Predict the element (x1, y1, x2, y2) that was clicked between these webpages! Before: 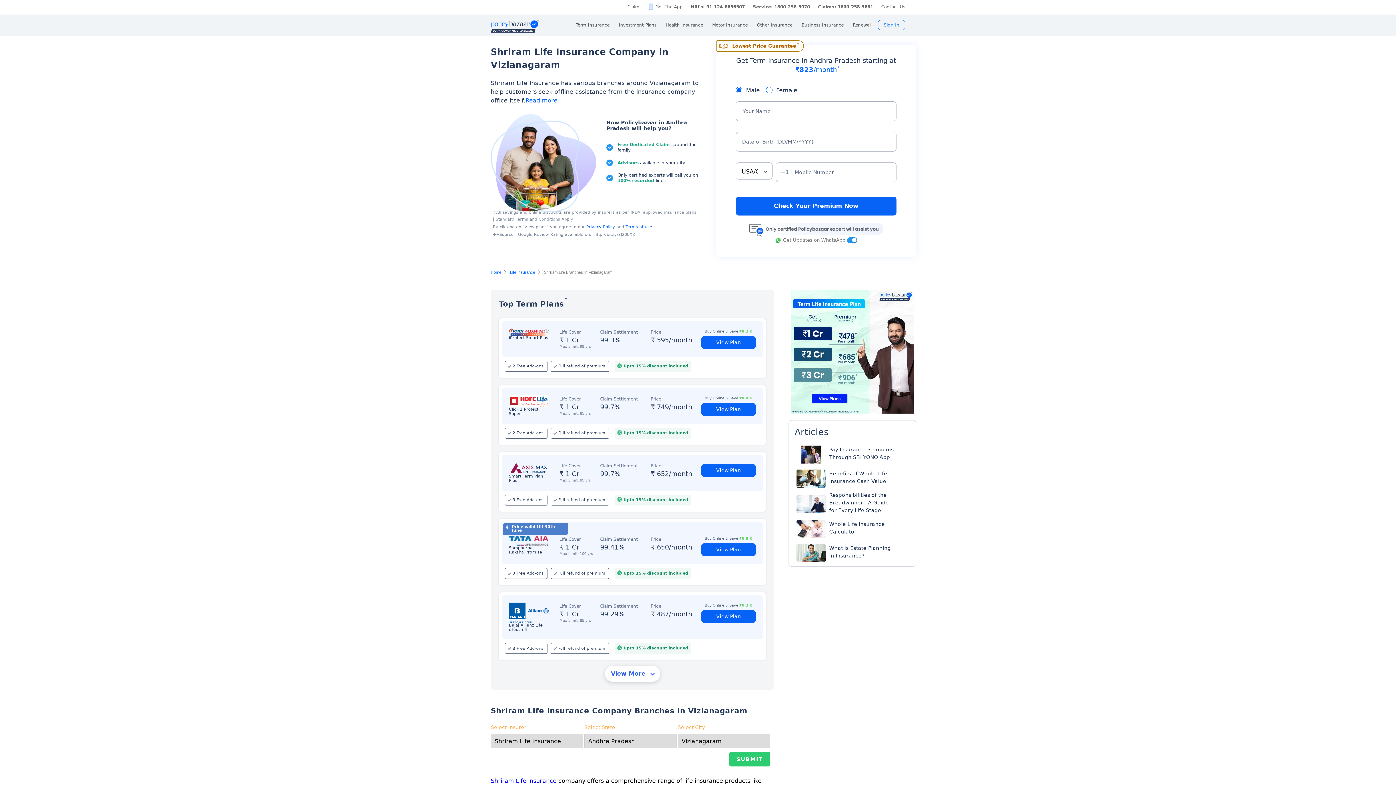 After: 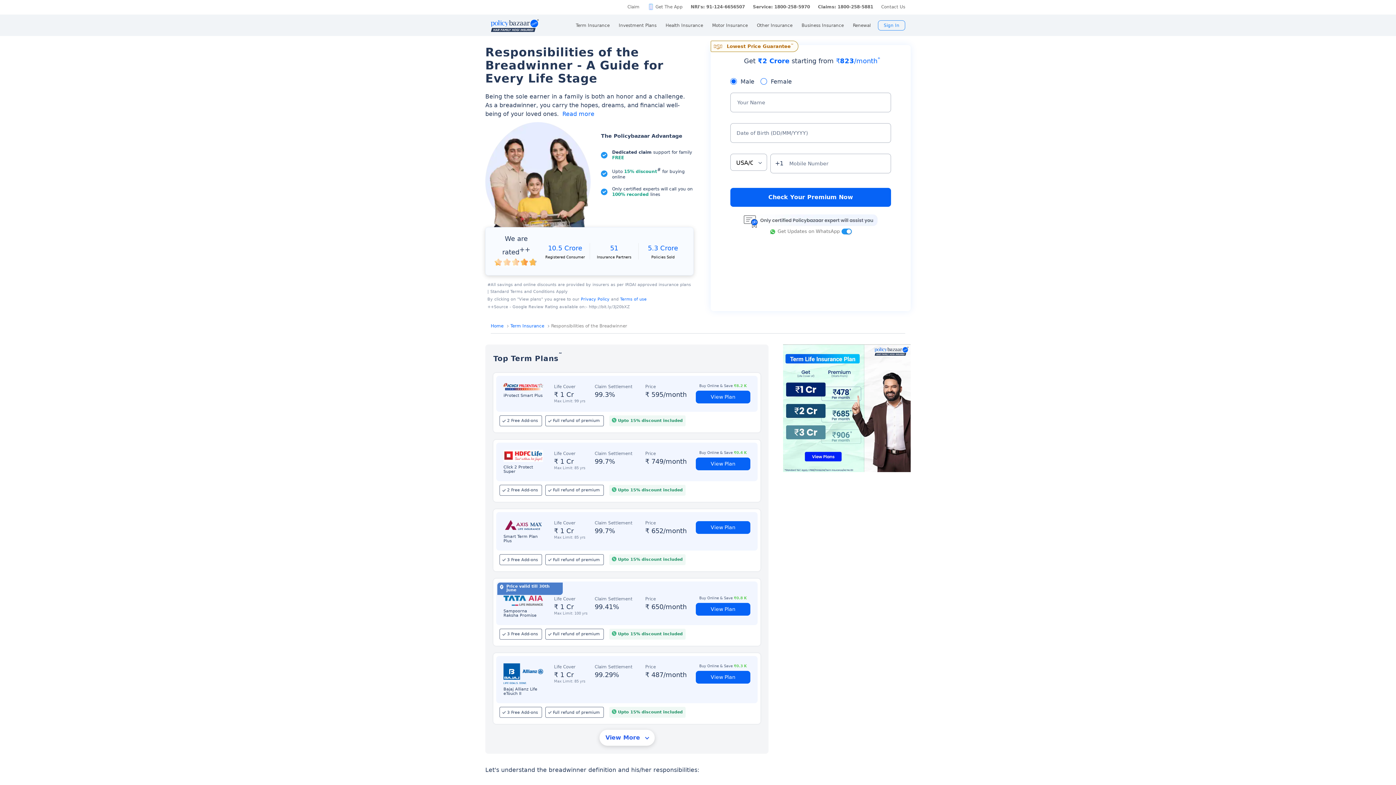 Action: label: Responsibilities of the Breadwinner - A Guide for Every Life Stage bbox: (829, 491, 897, 514)